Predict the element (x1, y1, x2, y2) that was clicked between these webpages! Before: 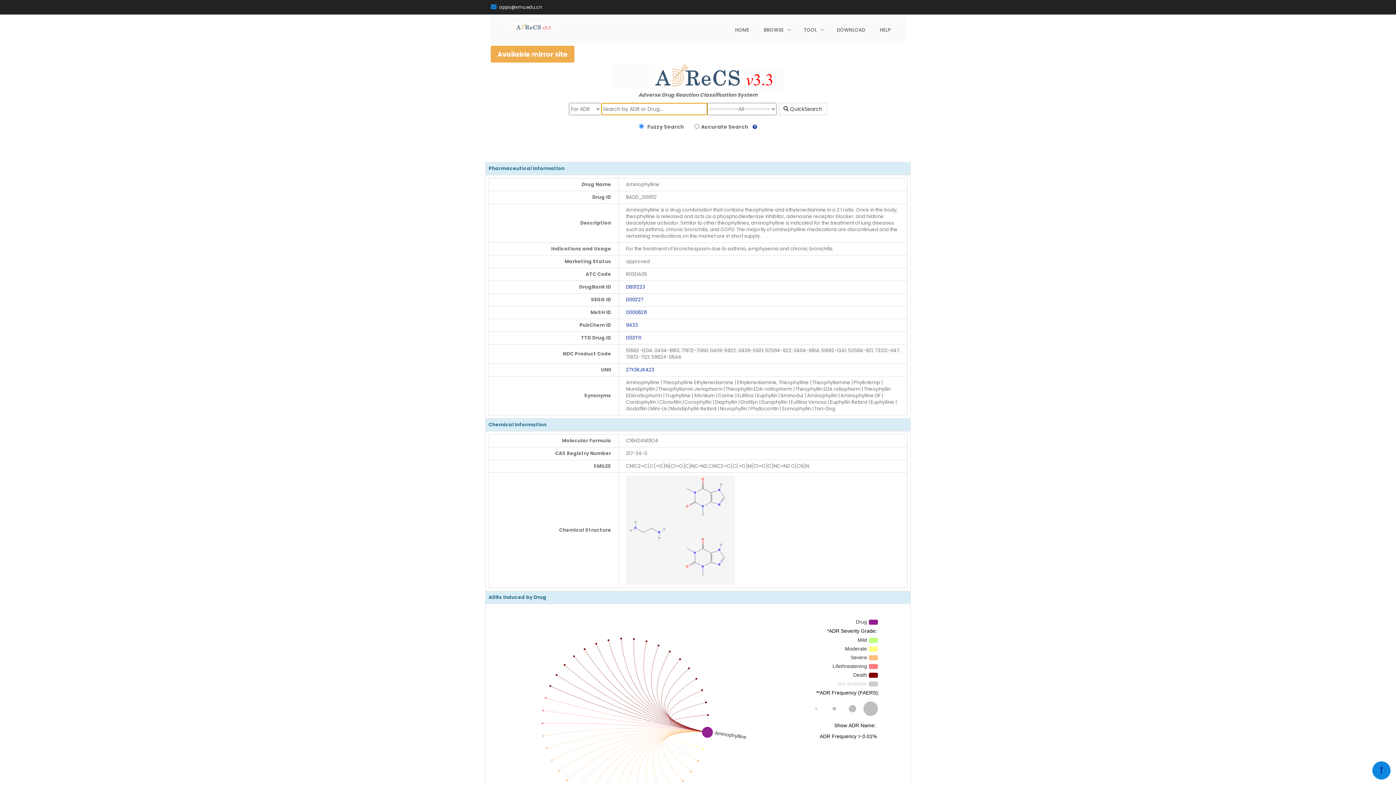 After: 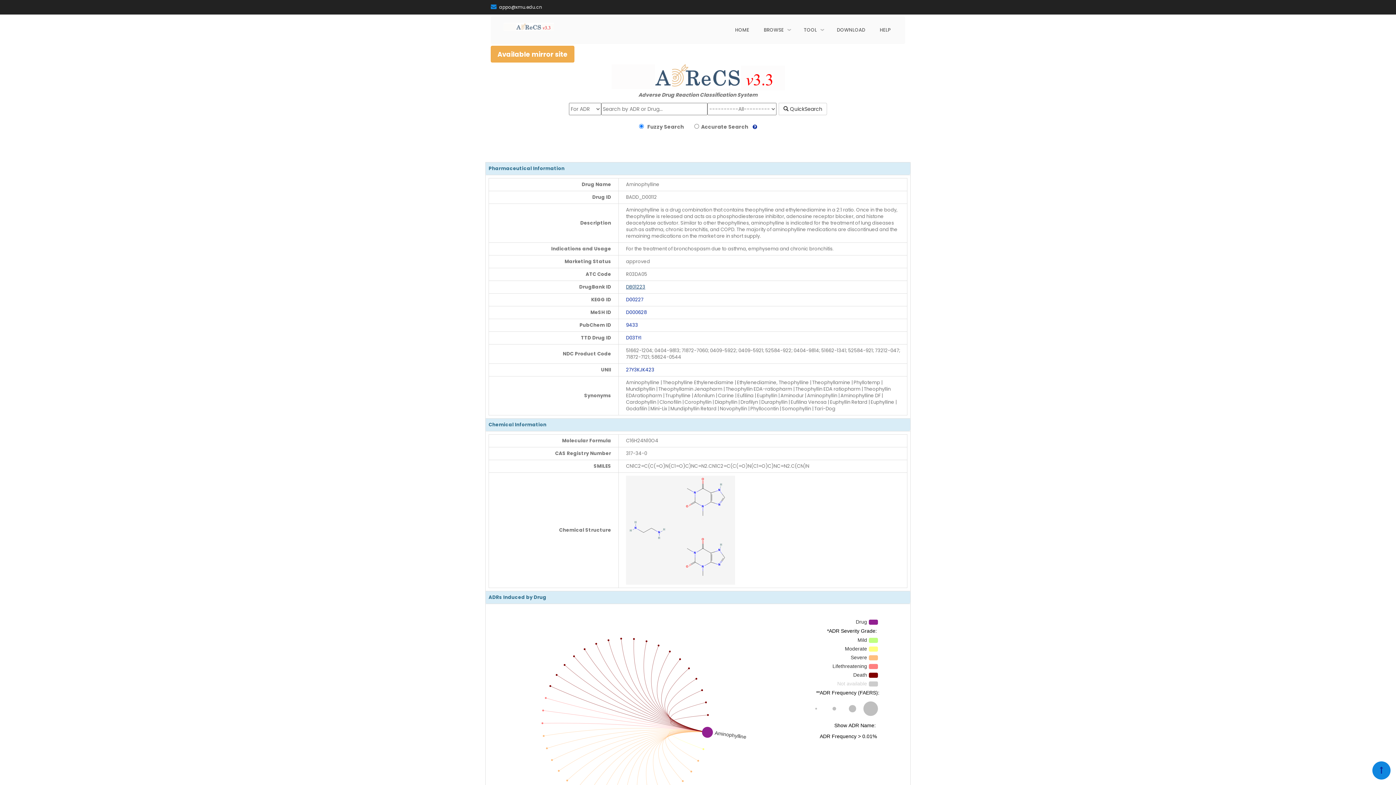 Action: bbox: (626, 283, 645, 290) label: DB01223